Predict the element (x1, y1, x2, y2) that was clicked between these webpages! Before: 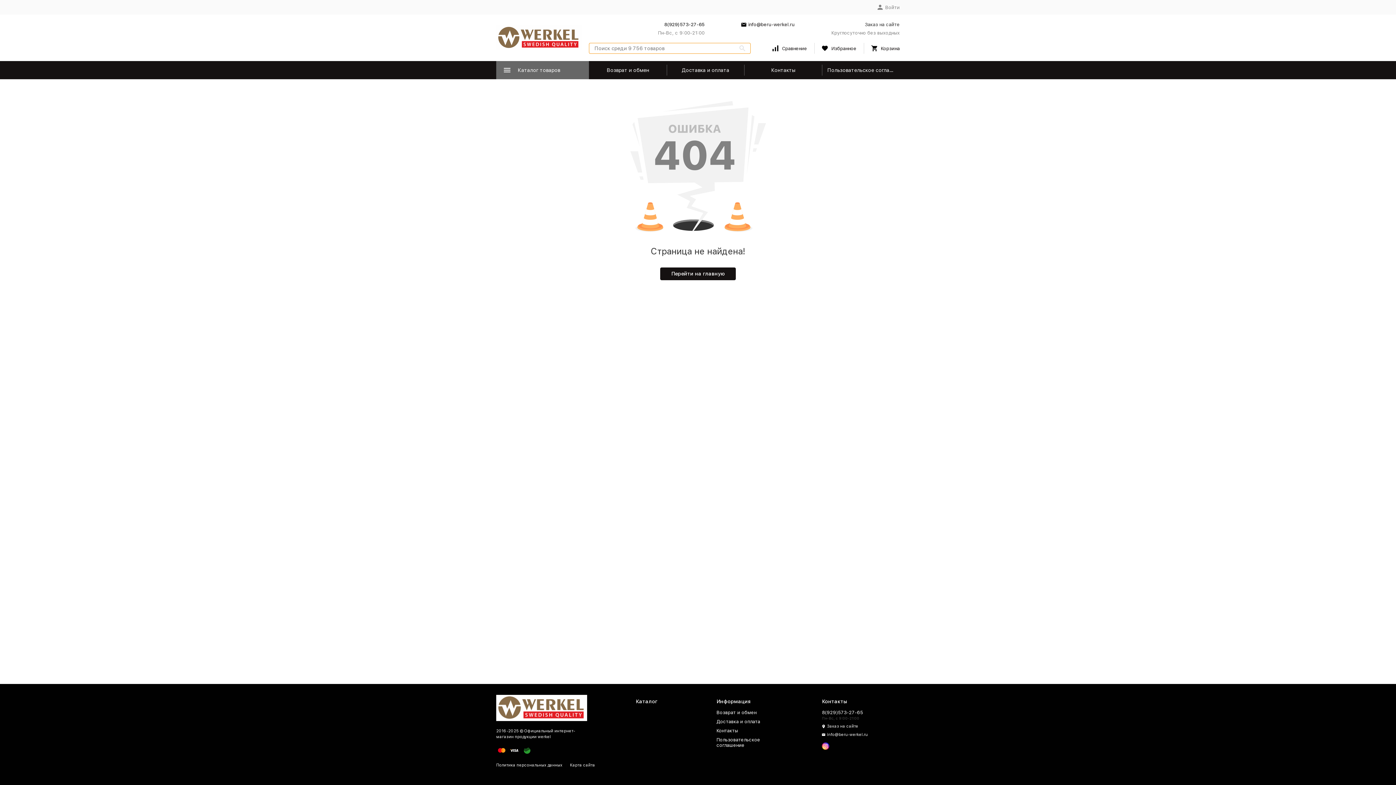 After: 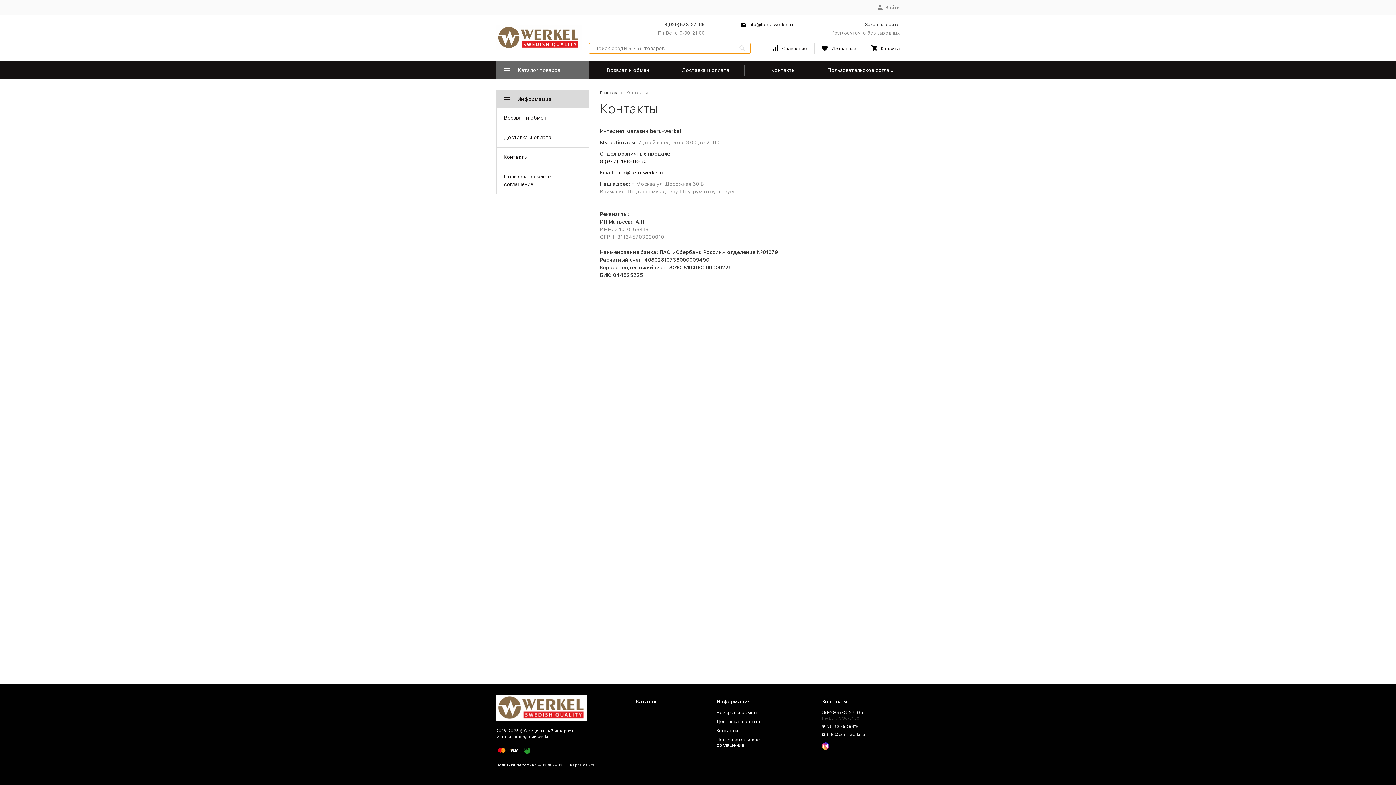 Action: bbox: (744, 61, 822, 79) label: Контакты